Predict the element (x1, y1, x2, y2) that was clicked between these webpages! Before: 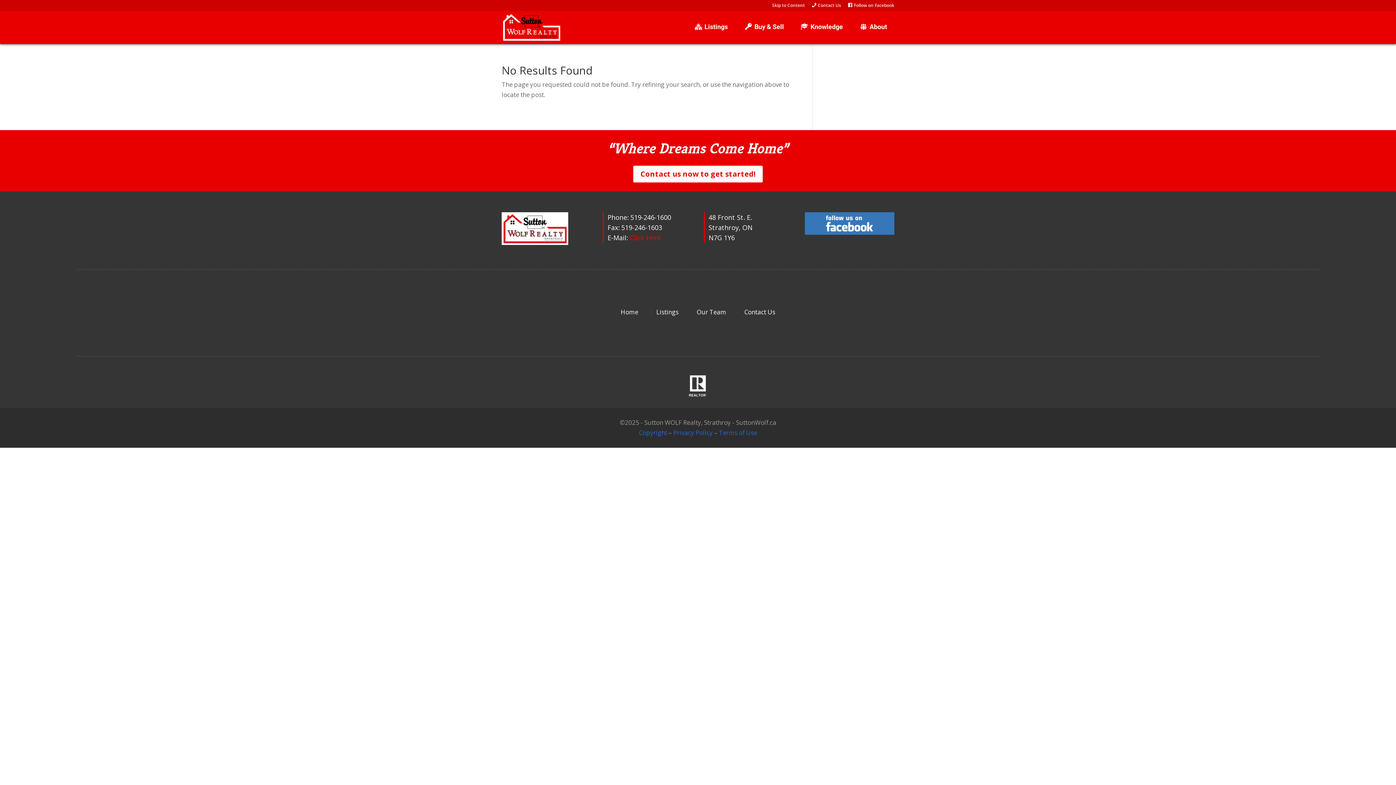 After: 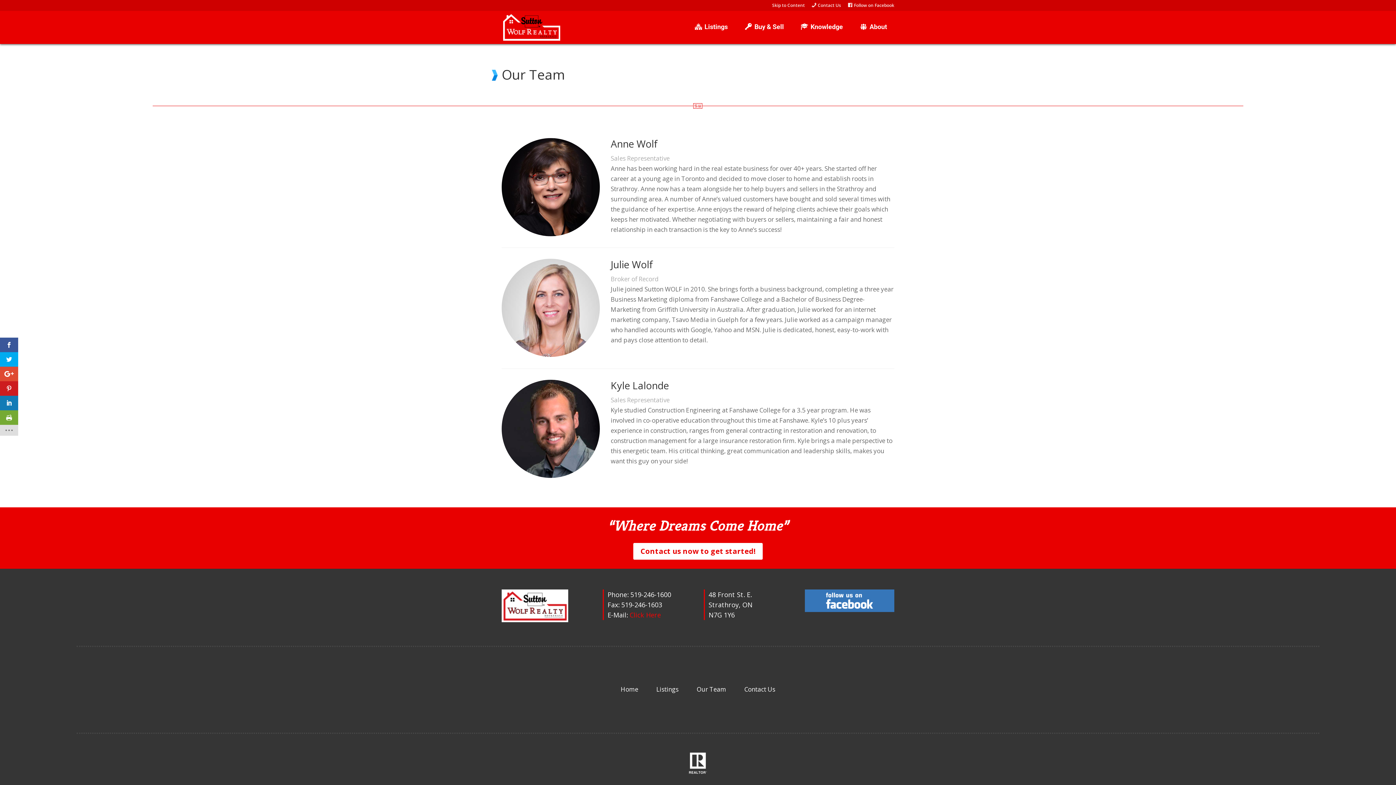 Action: bbox: (696, 307, 726, 317) label: Our Team